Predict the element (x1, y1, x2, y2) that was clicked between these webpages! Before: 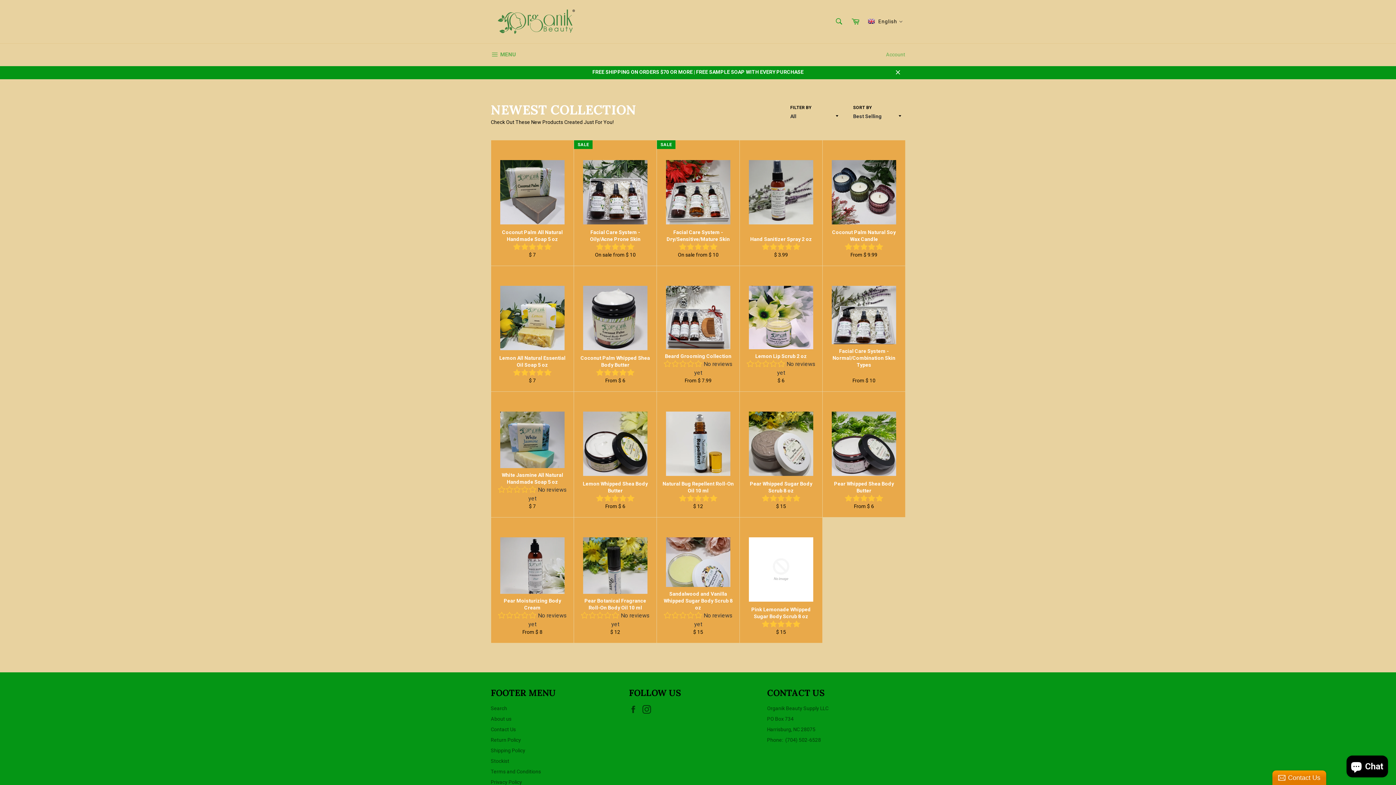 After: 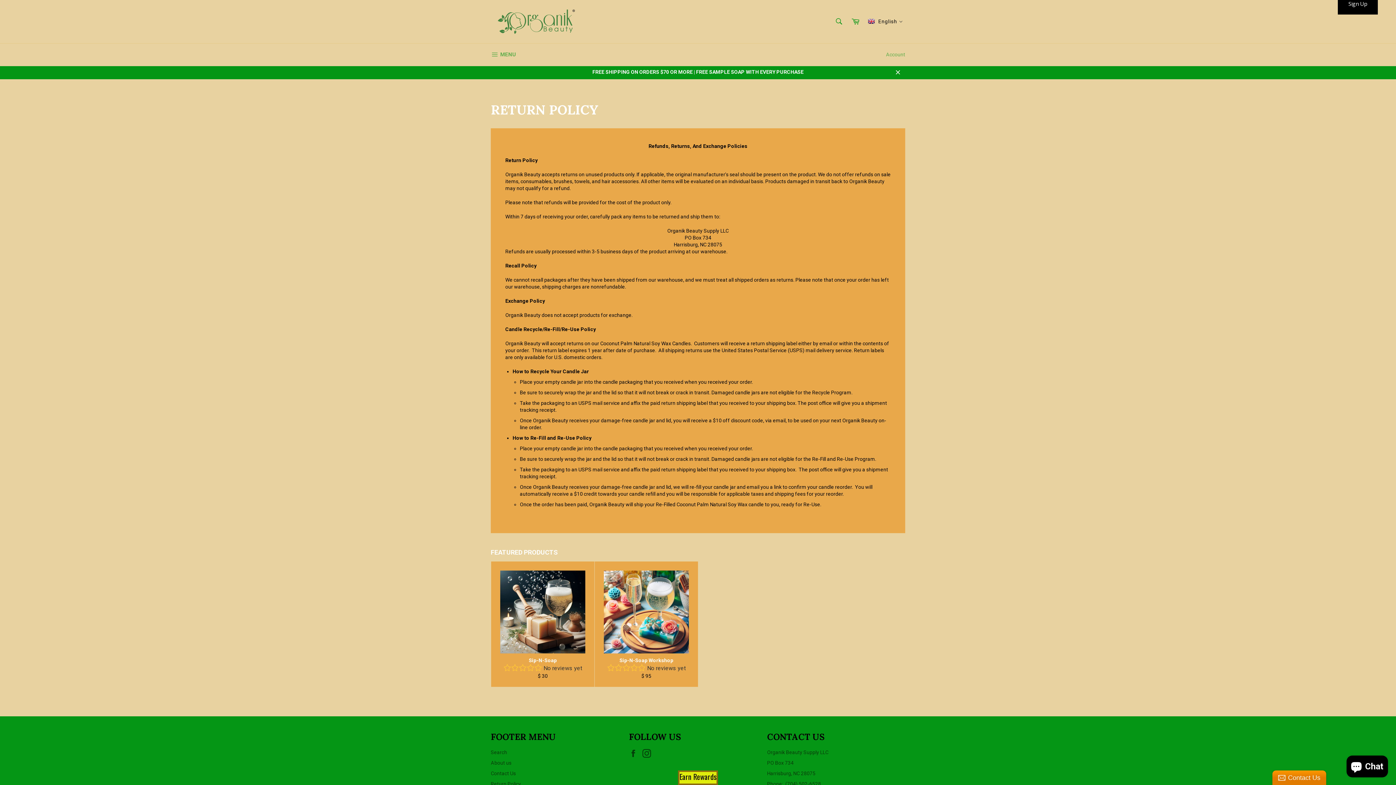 Action: bbox: (490, 737, 521, 743) label: Return Policy